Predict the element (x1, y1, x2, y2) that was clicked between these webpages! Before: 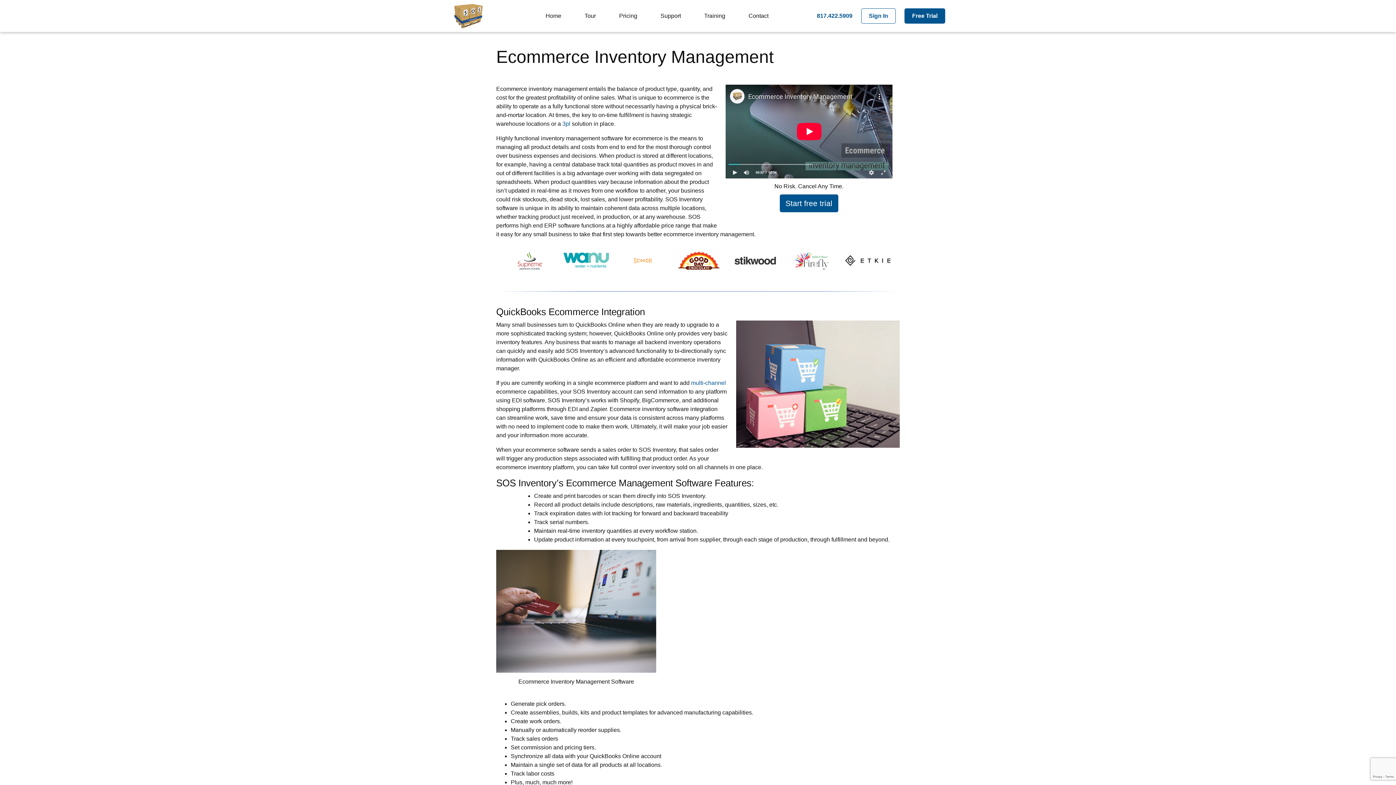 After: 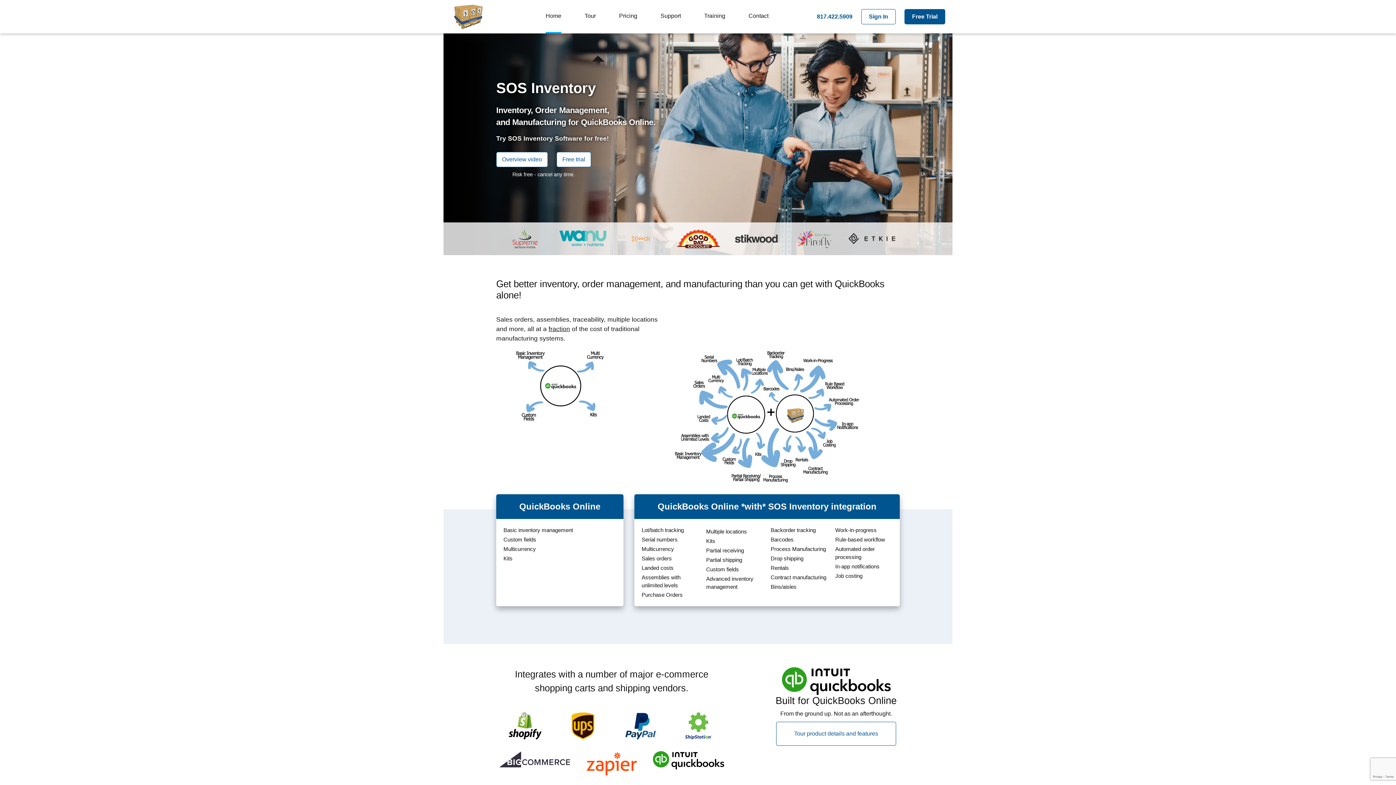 Action: label: Home bbox: (545, 0, 561, 32)